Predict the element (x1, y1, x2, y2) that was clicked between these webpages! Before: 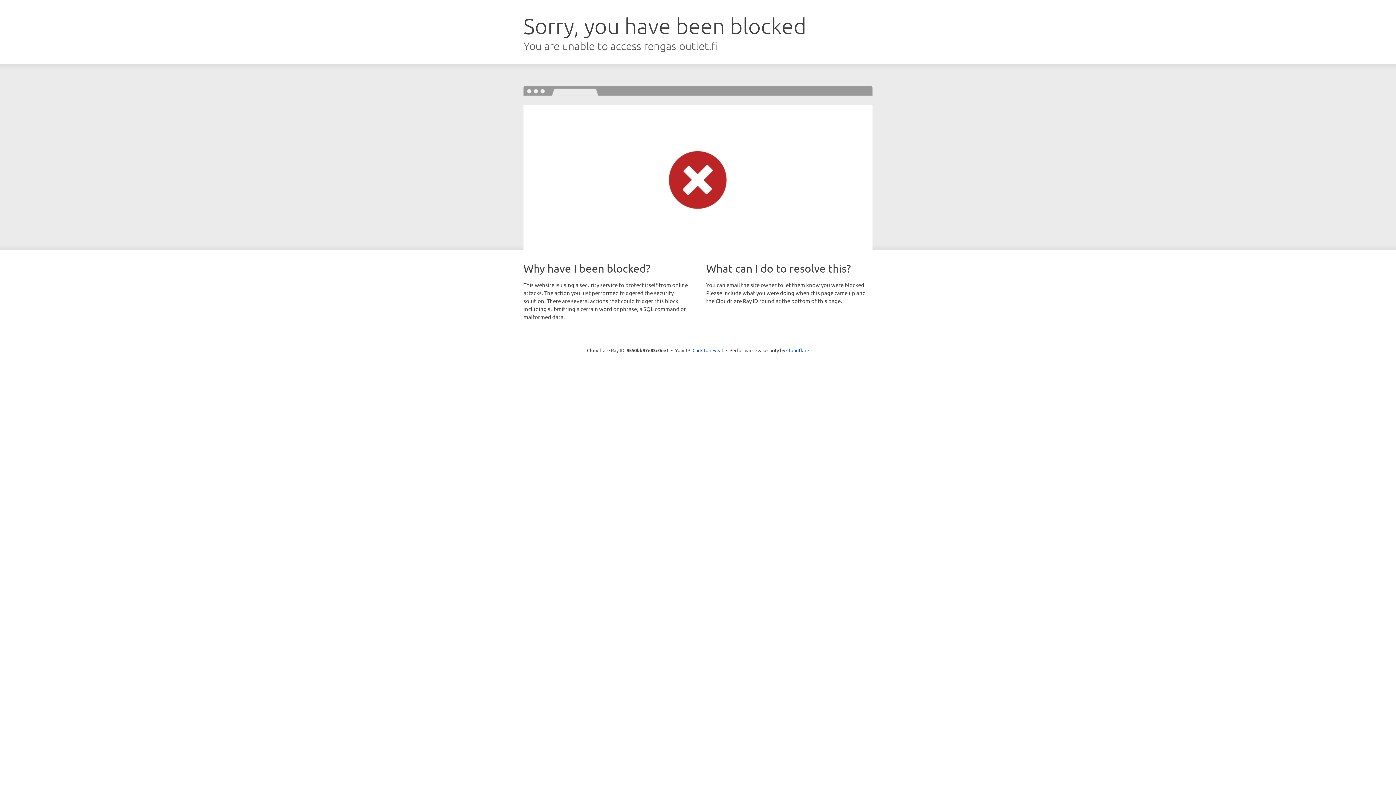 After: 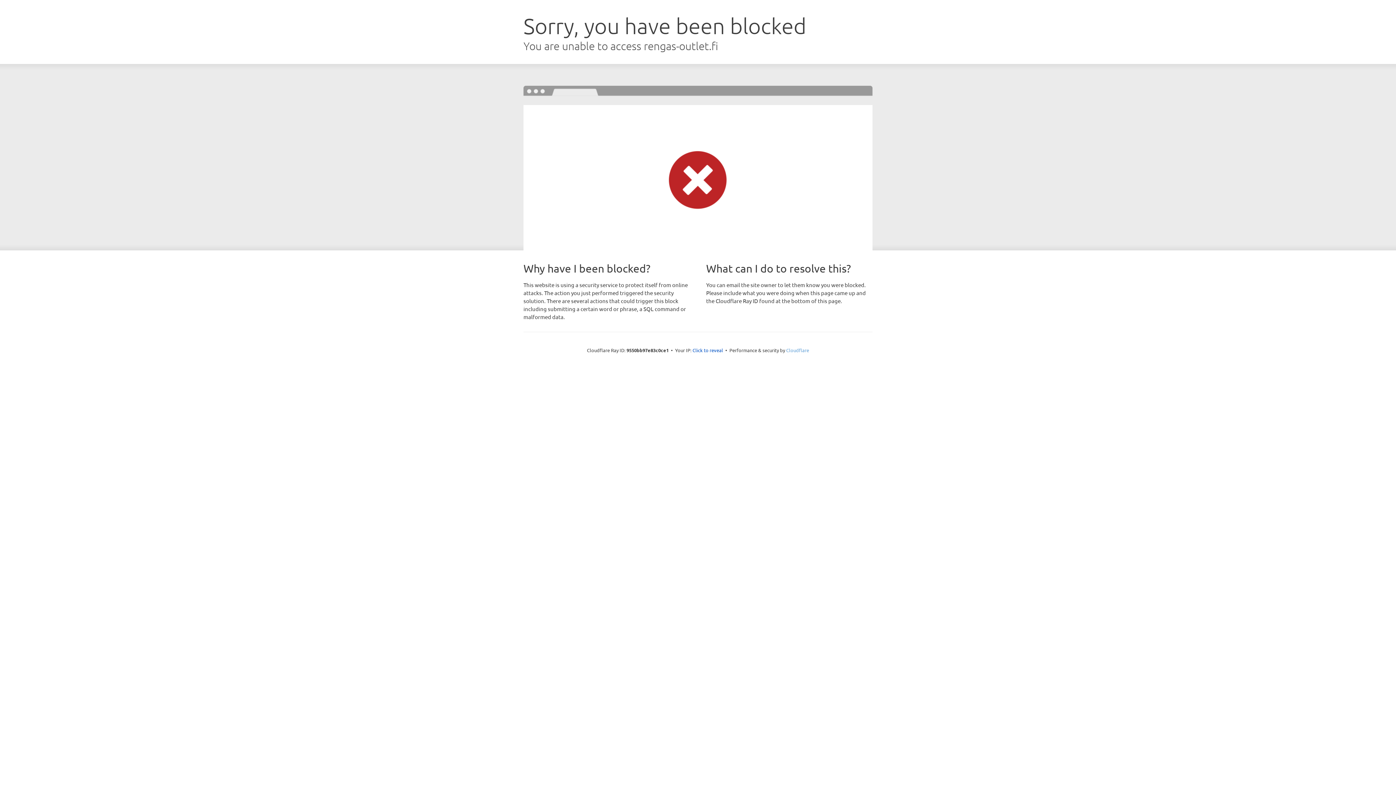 Action: bbox: (786, 347, 809, 353) label: Cloudflare